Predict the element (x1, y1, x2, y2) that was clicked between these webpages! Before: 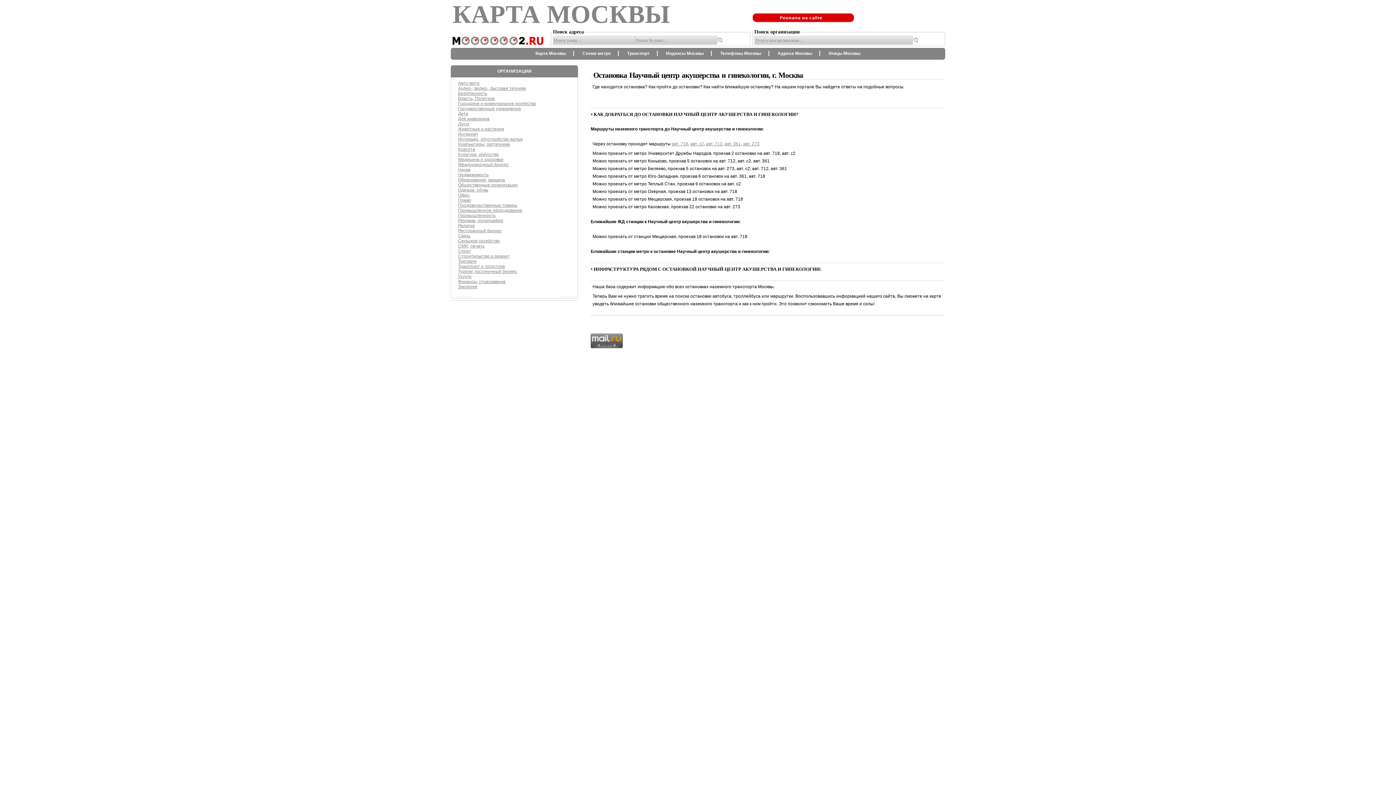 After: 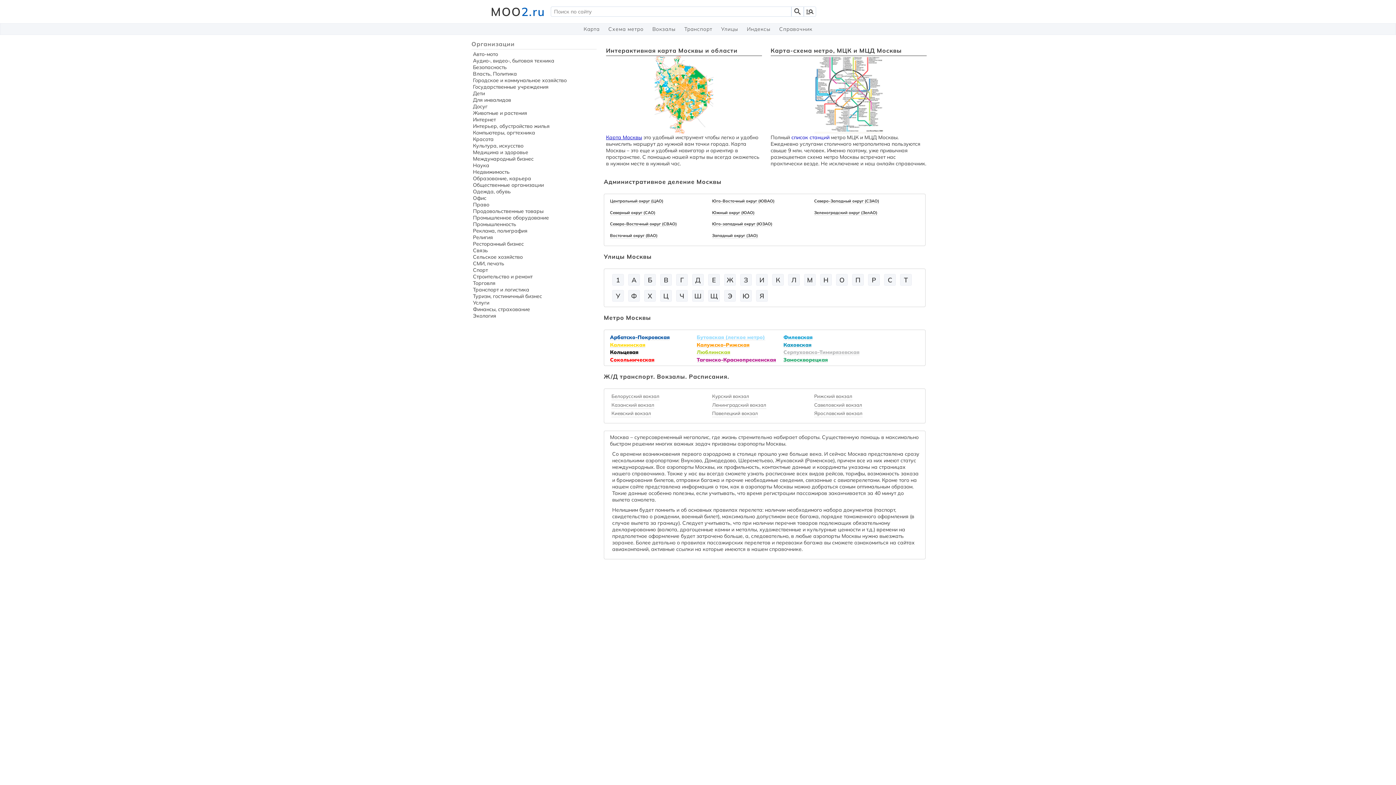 Action: bbox: (450, 41, 545, 46)